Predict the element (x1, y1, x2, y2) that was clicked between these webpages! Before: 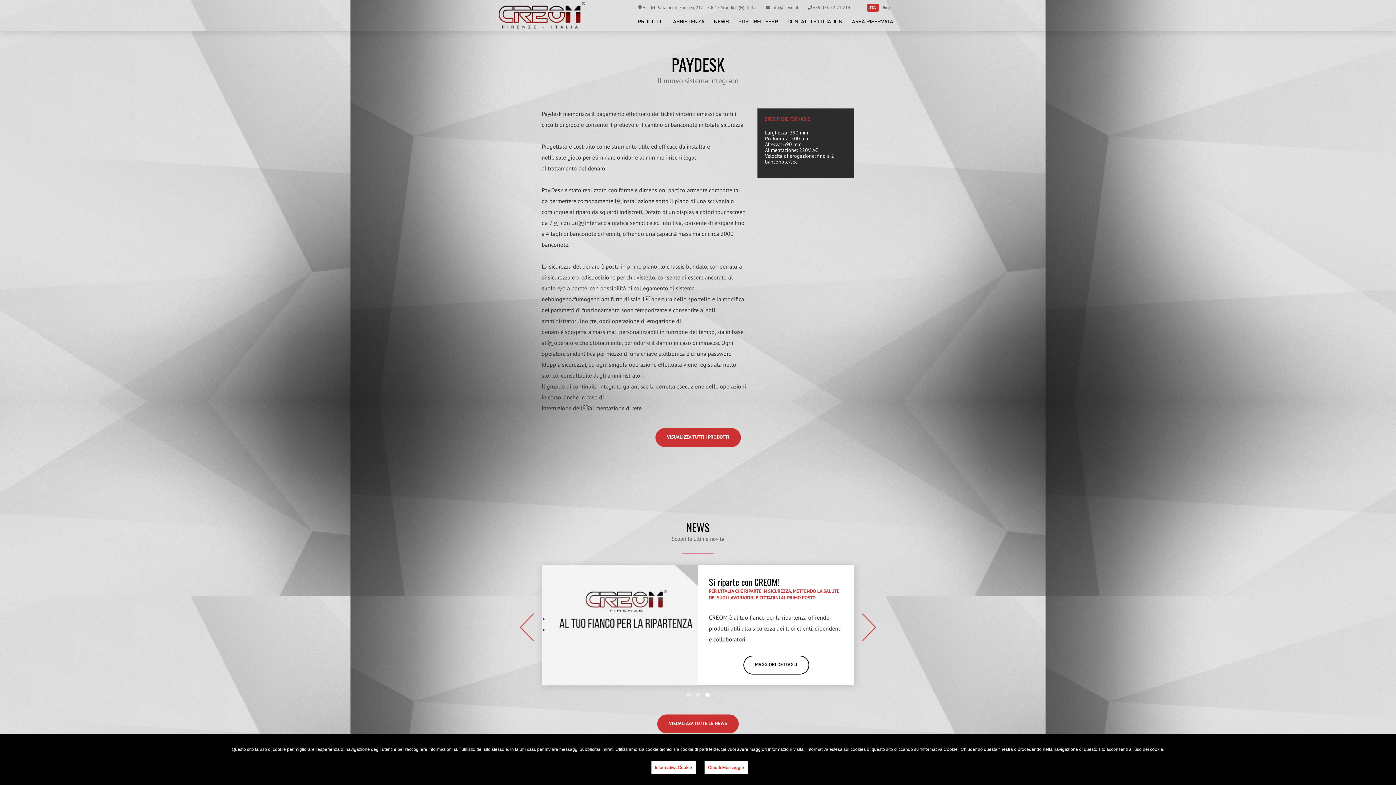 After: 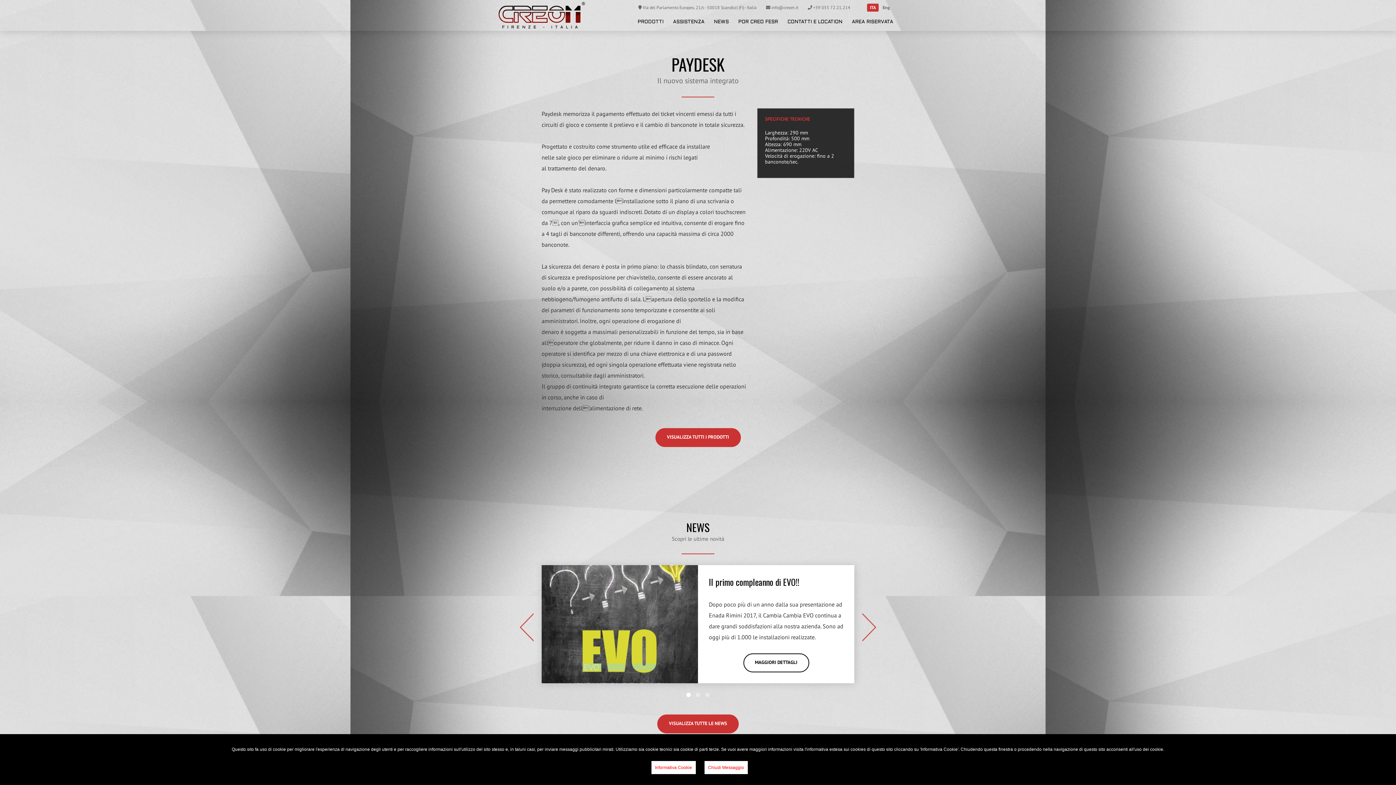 Action: bbox: (651, 761, 695, 774) label: Informativa Cookie